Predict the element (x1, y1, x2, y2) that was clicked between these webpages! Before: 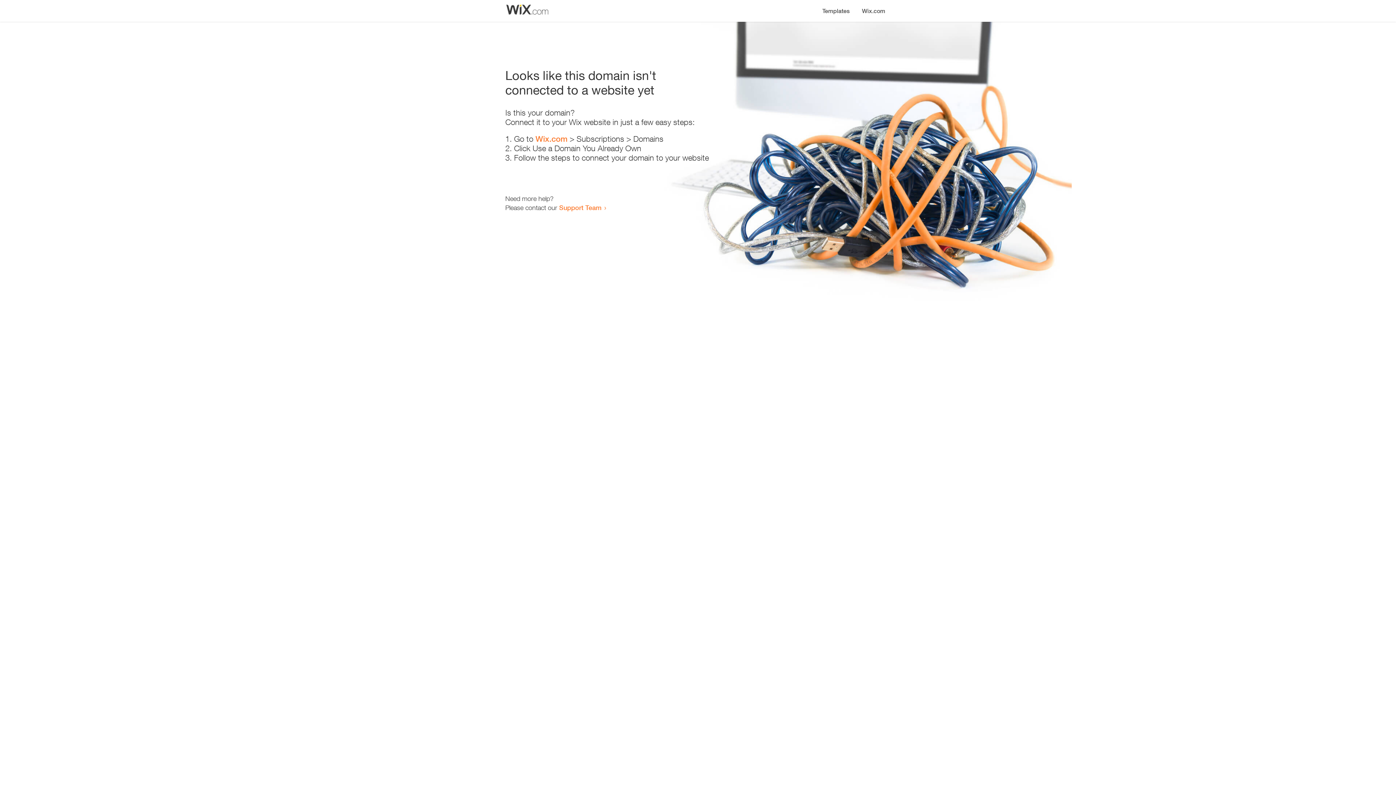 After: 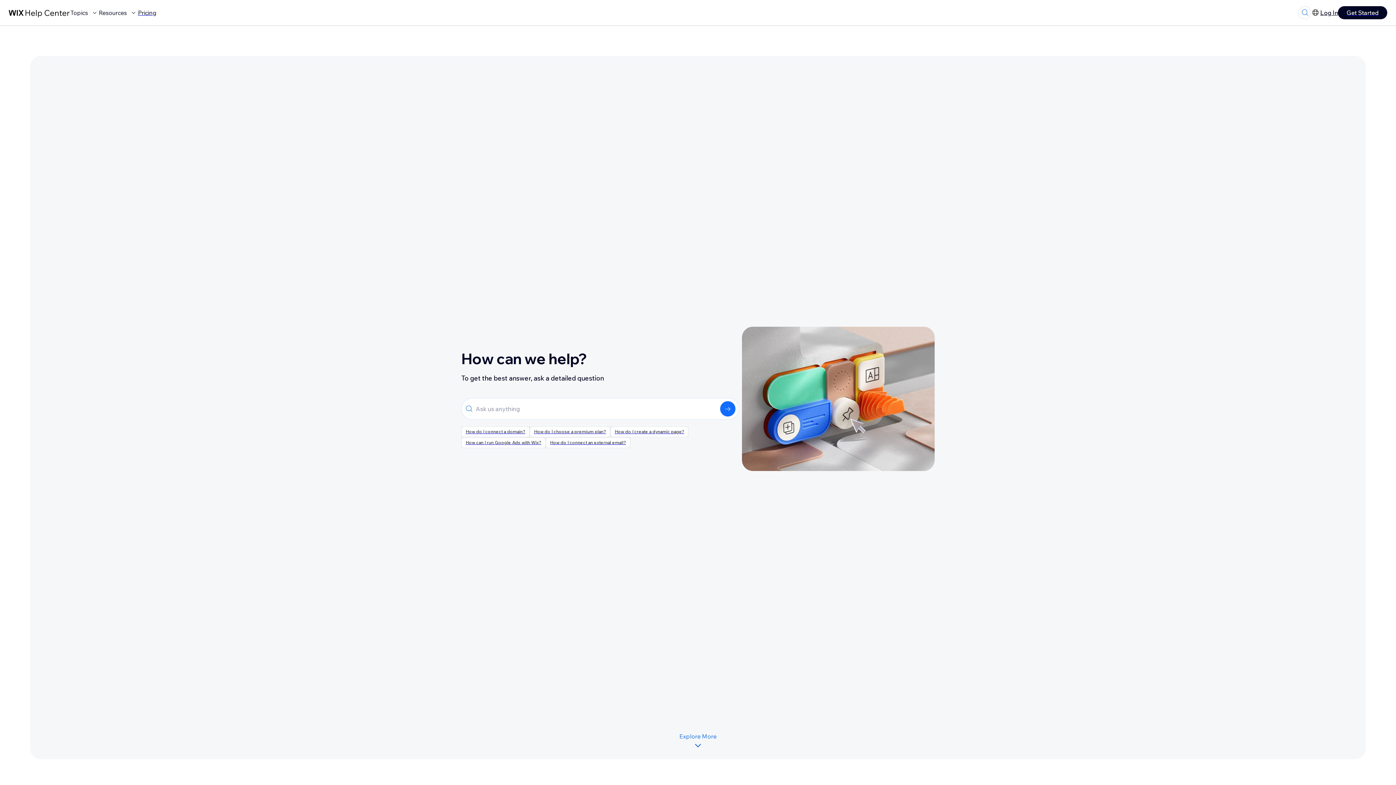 Action: label: Support Team bbox: (559, 203, 601, 211)